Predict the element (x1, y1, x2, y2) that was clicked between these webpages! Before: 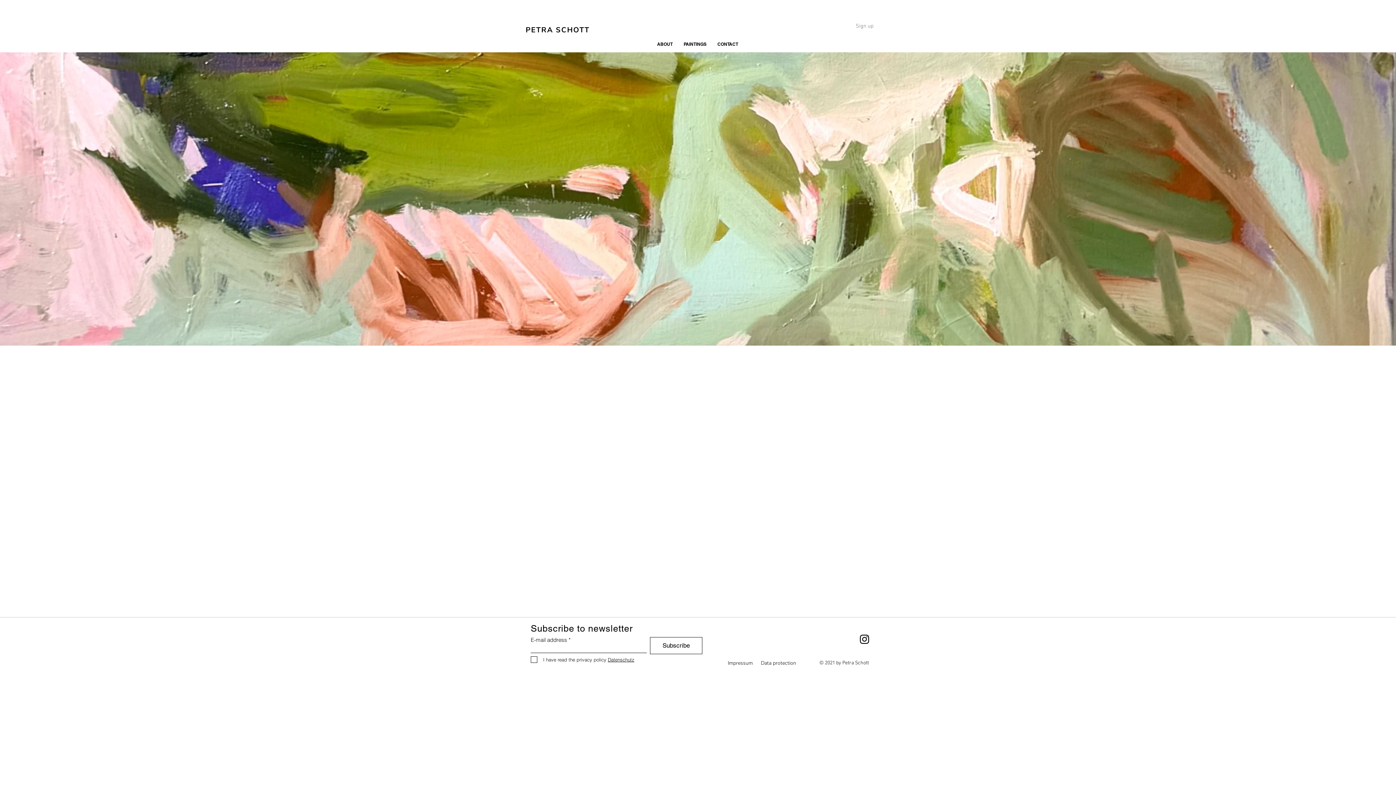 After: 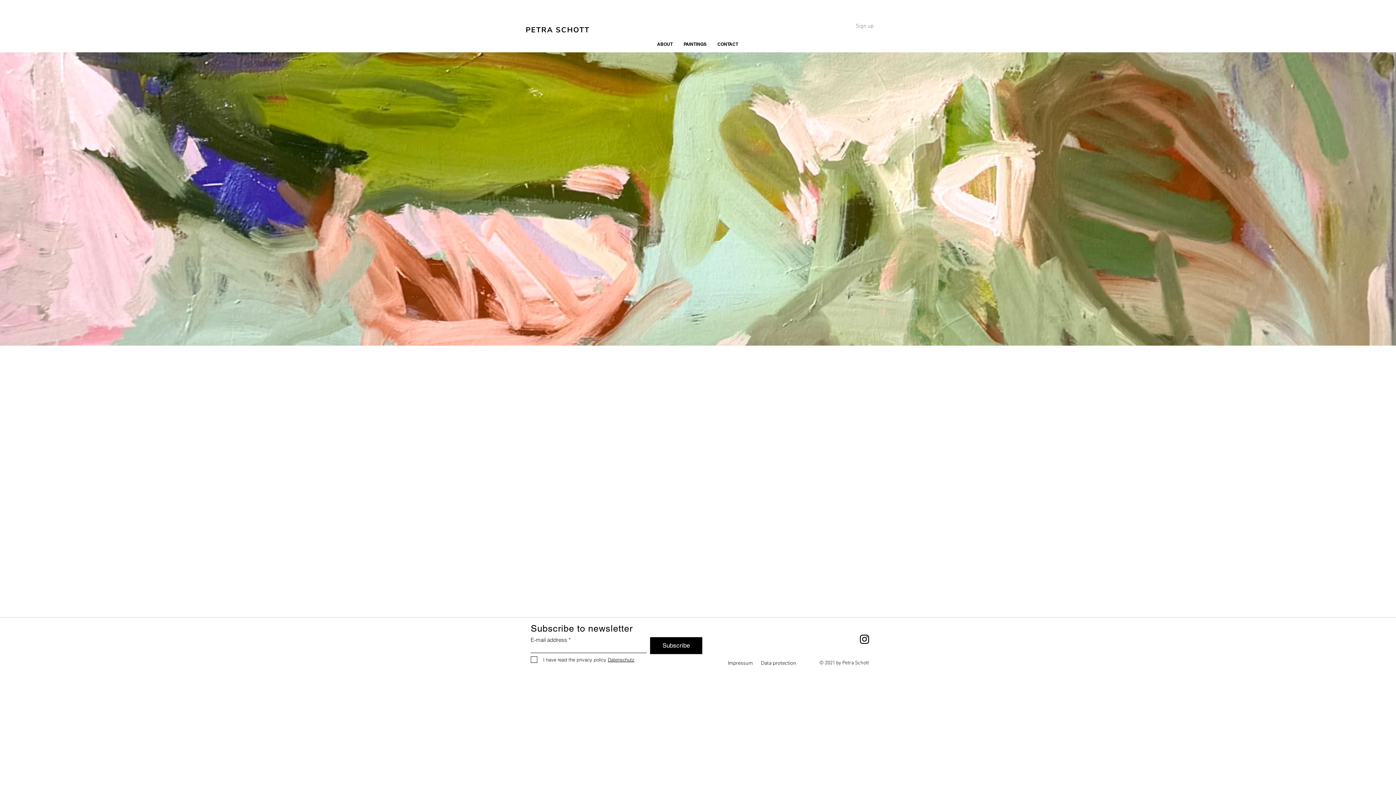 Action: label: Subscribe bbox: (650, 637, 702, 654)